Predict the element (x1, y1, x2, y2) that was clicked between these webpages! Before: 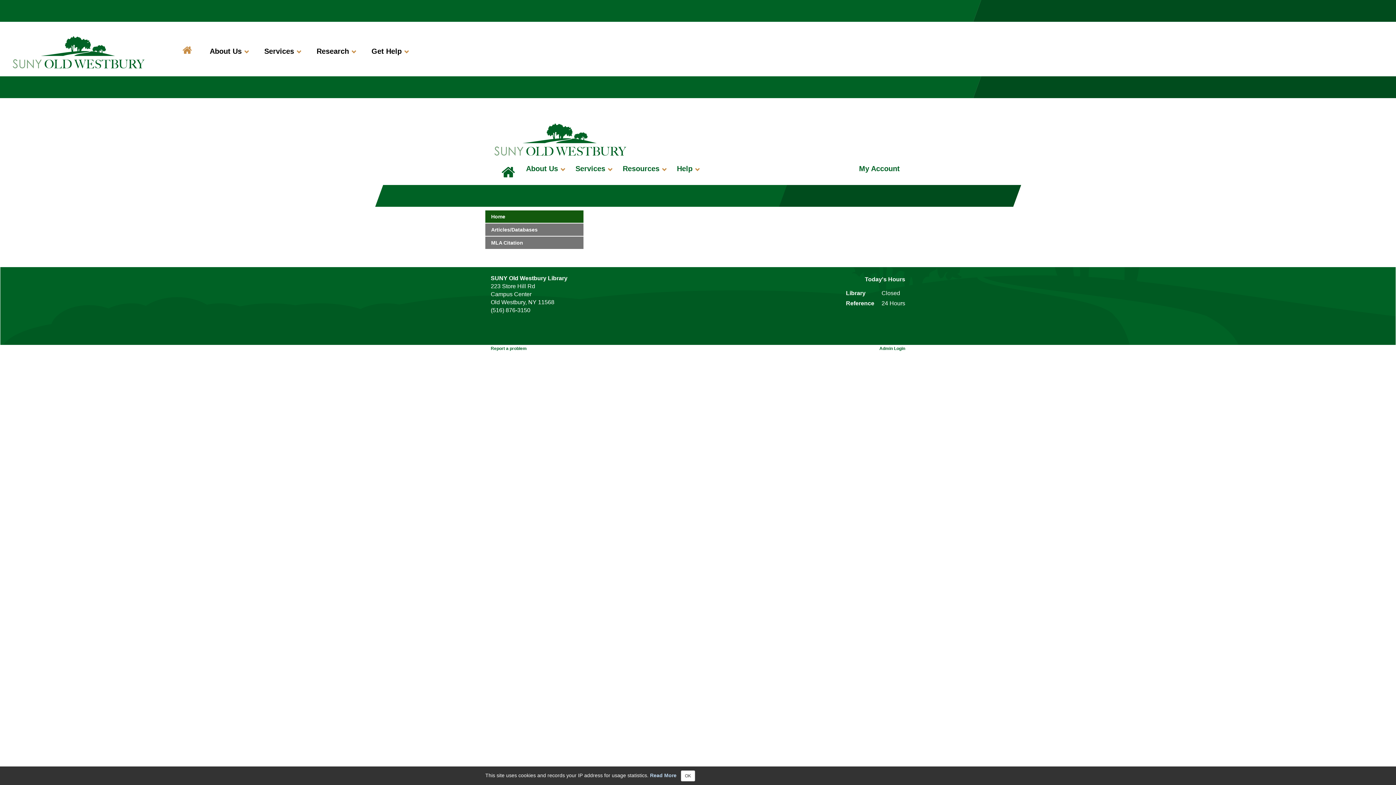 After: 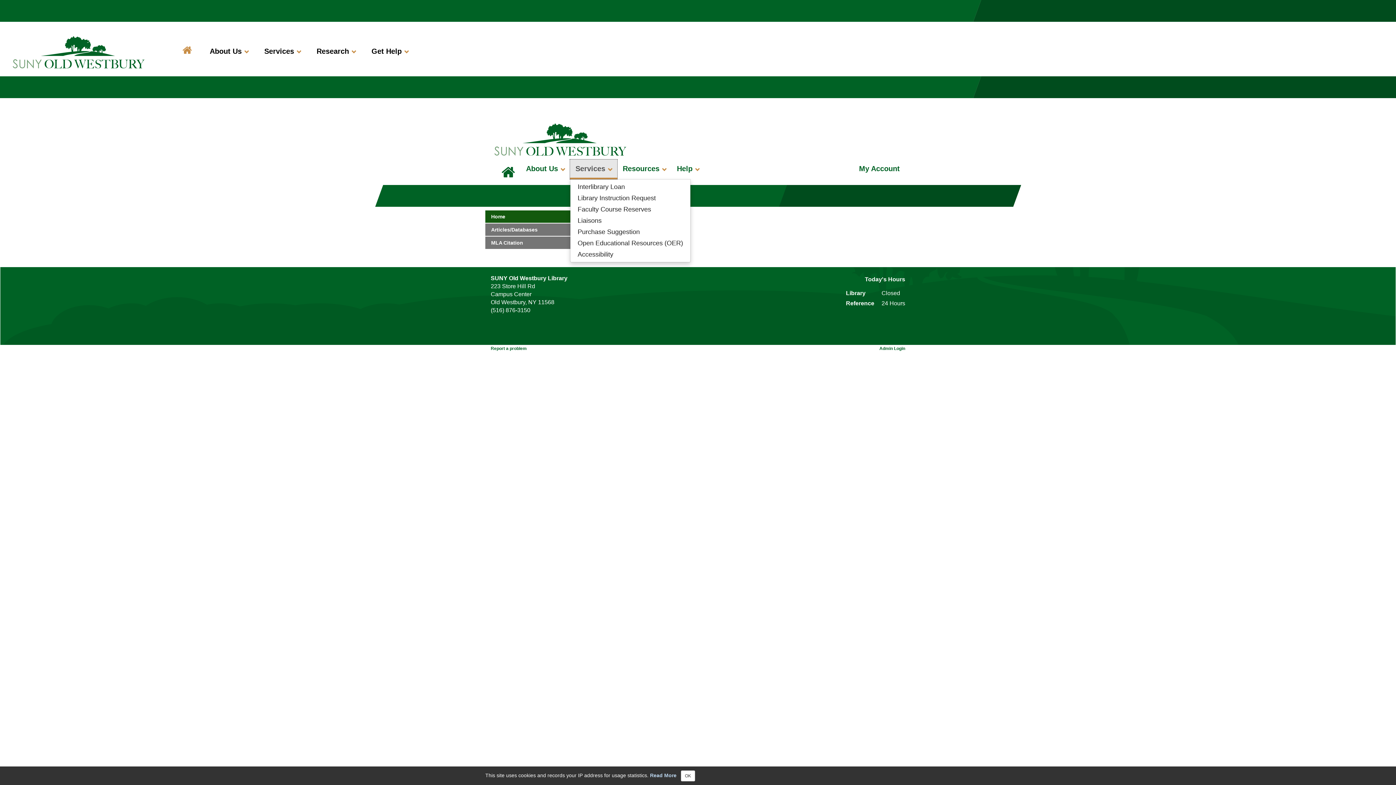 Action: label: Services  bbox: (570, 159, 617, 177)